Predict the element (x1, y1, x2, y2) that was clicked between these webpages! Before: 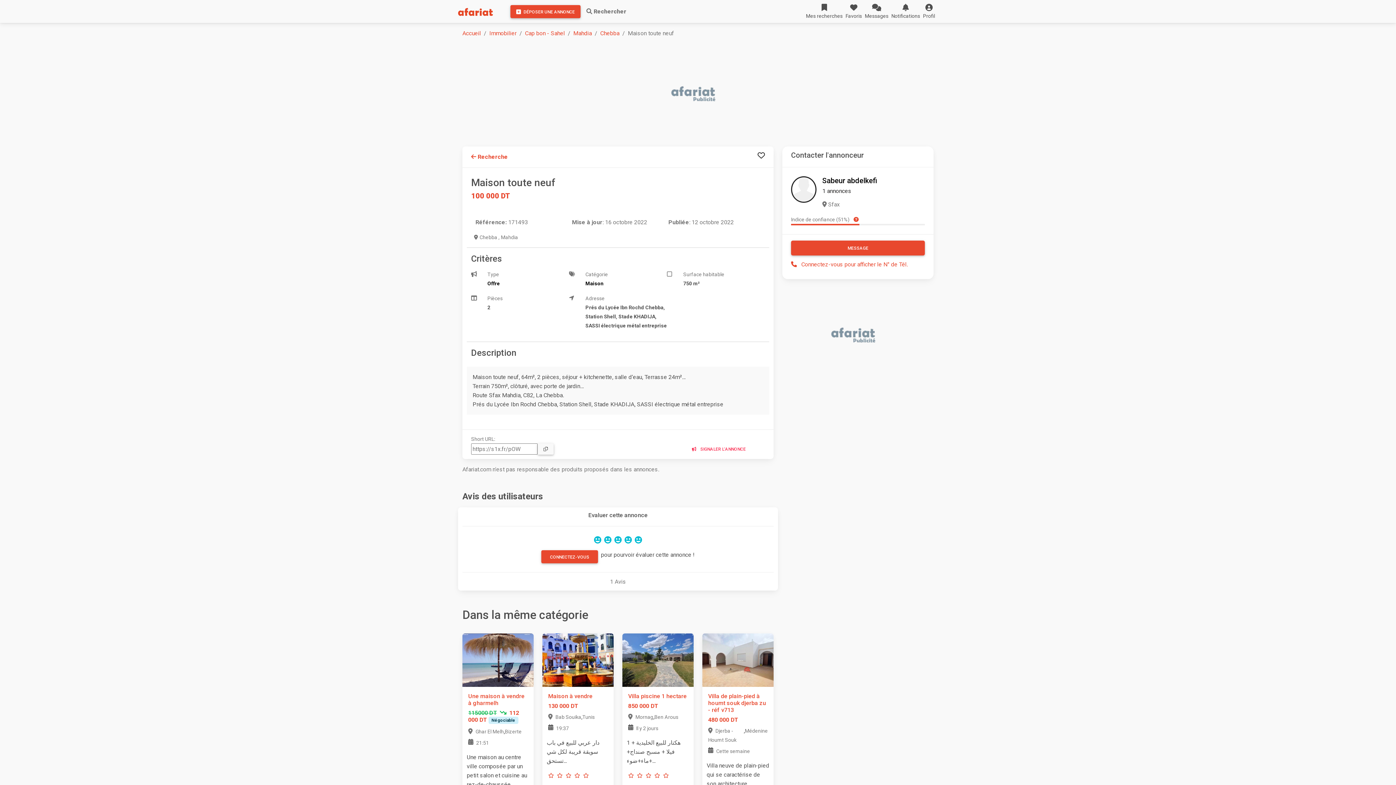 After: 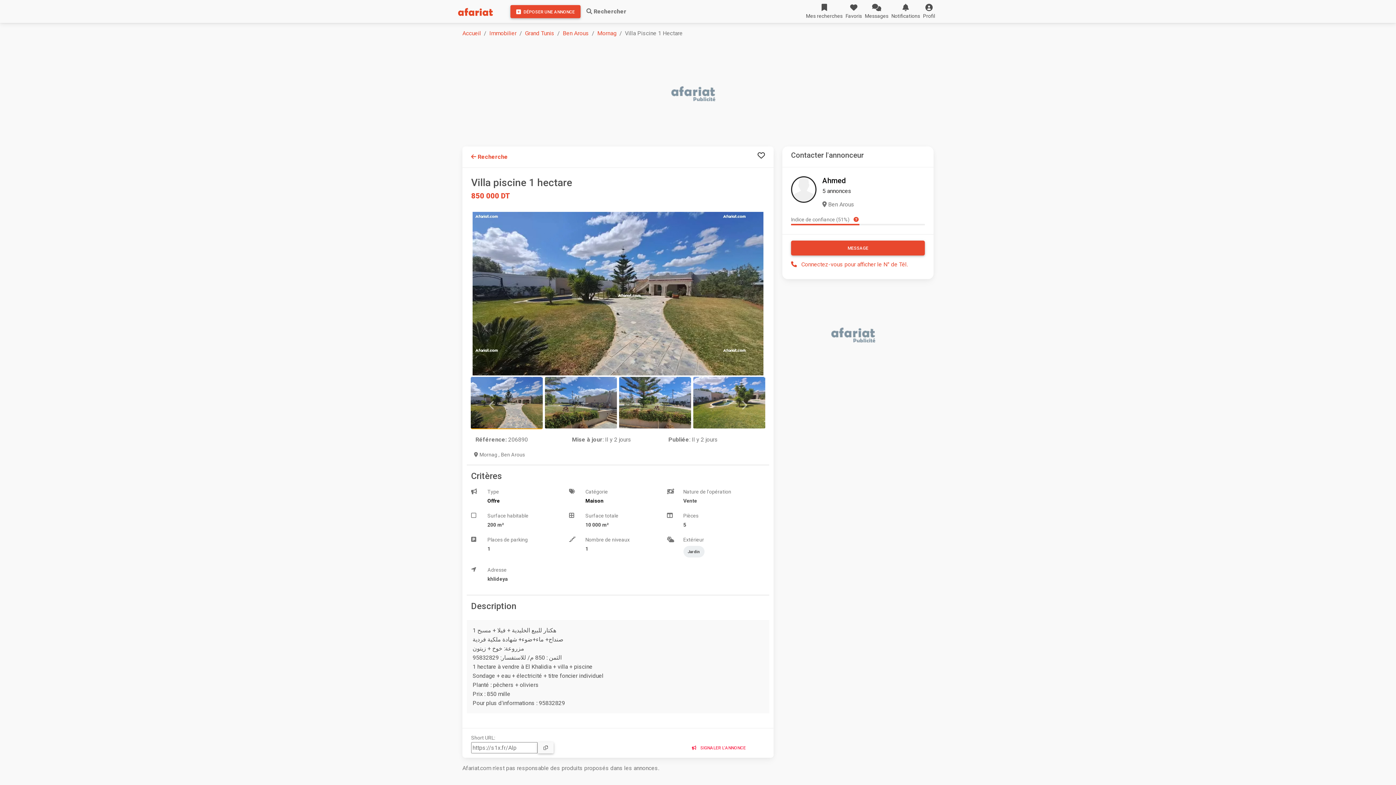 Action: bbox: (628, 693, 686, 700) label: Villa piscine 1 hectare